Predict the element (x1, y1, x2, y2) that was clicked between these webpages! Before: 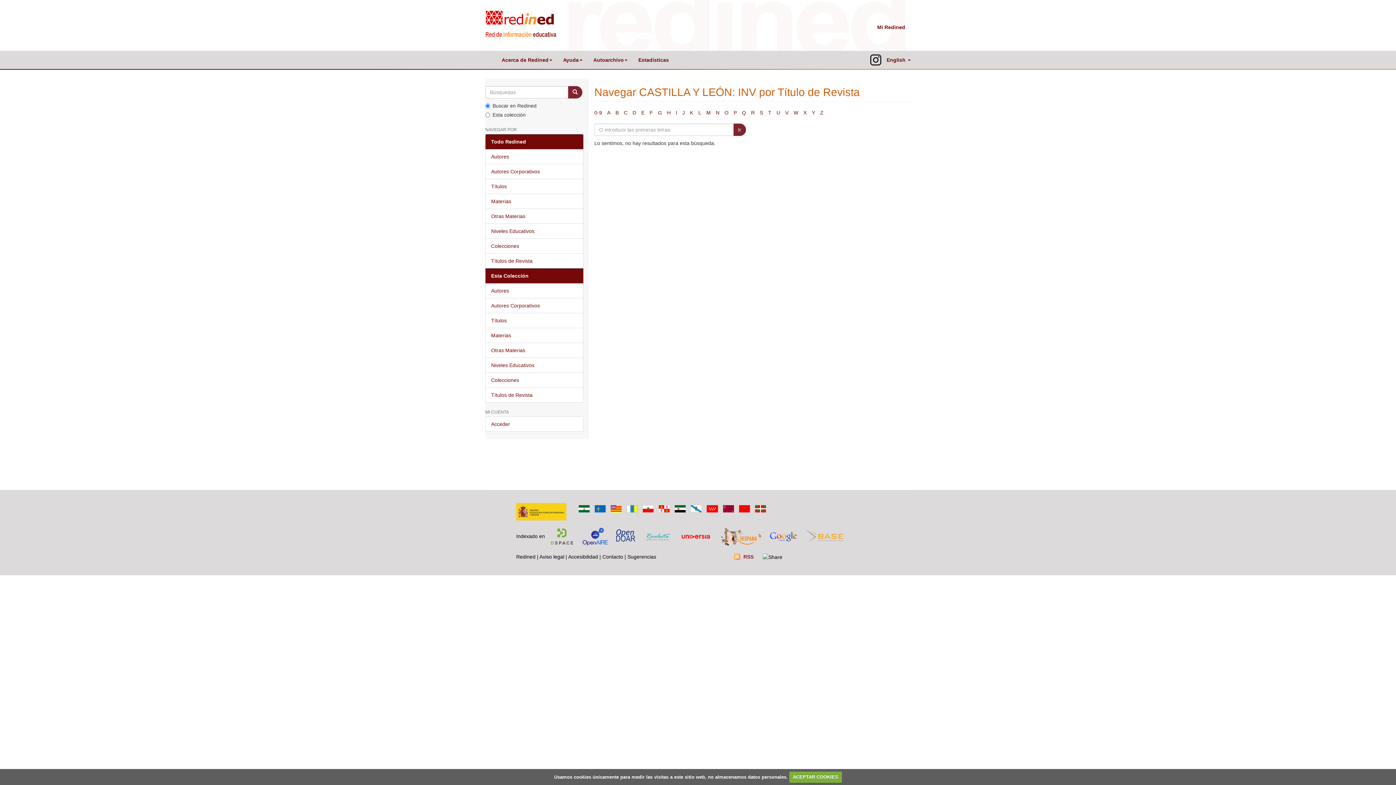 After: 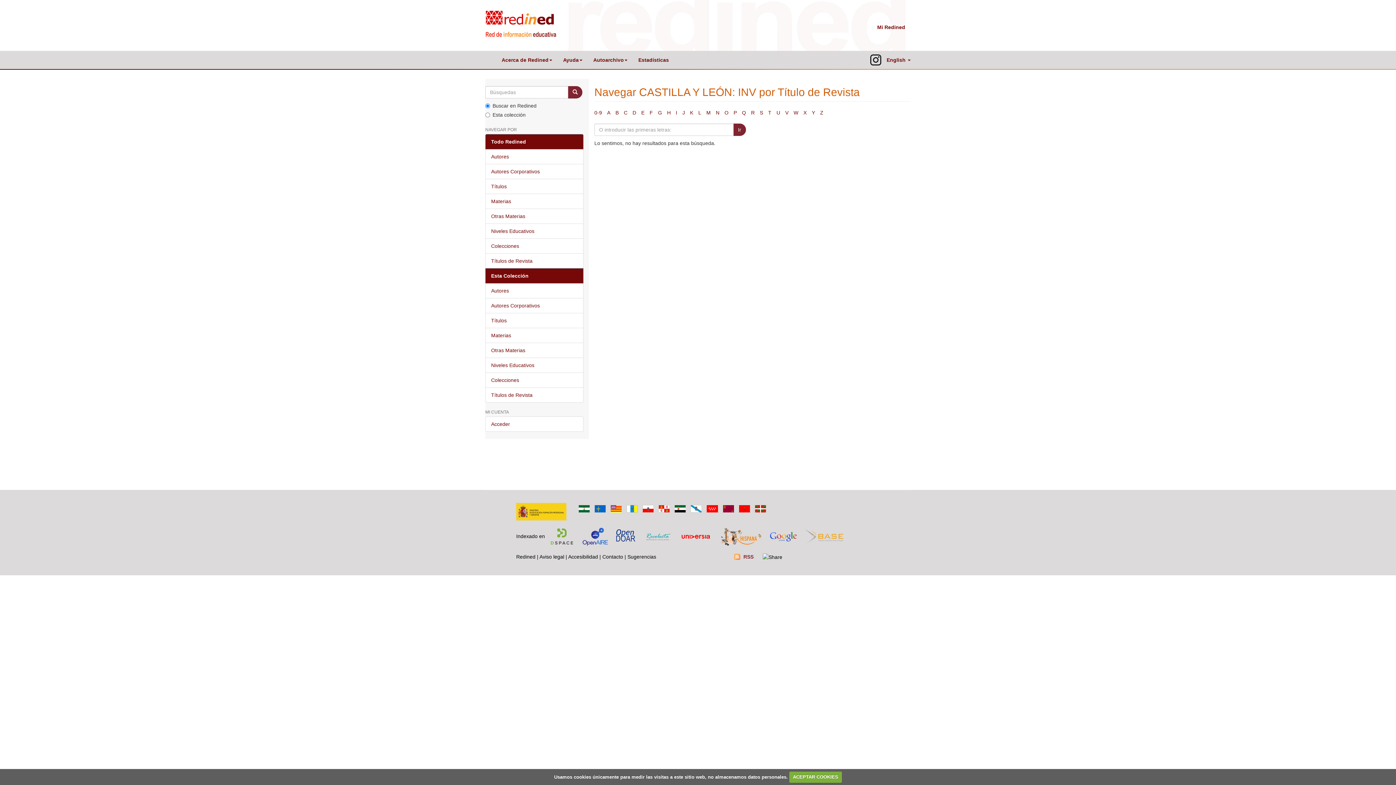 Action: bbox: (640, 505, 656, 511)